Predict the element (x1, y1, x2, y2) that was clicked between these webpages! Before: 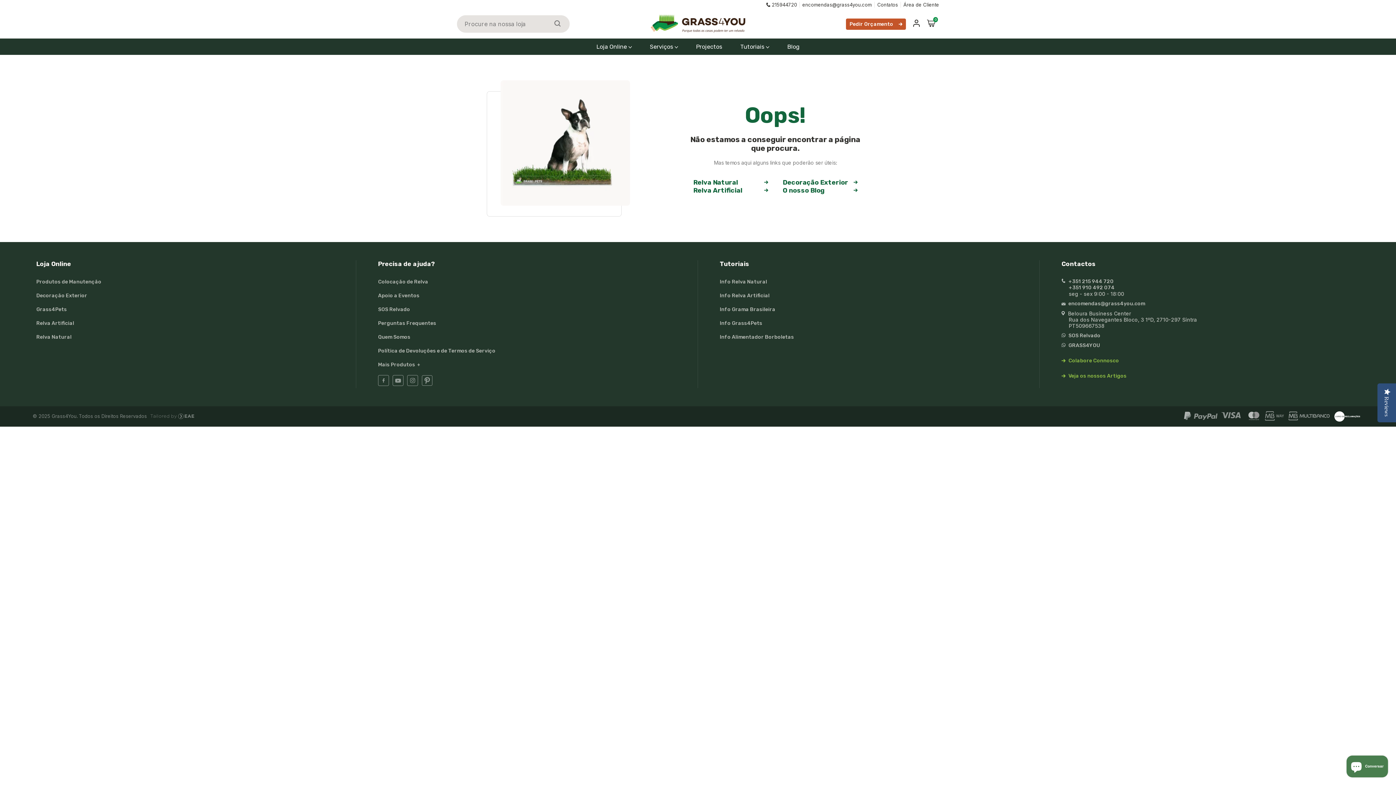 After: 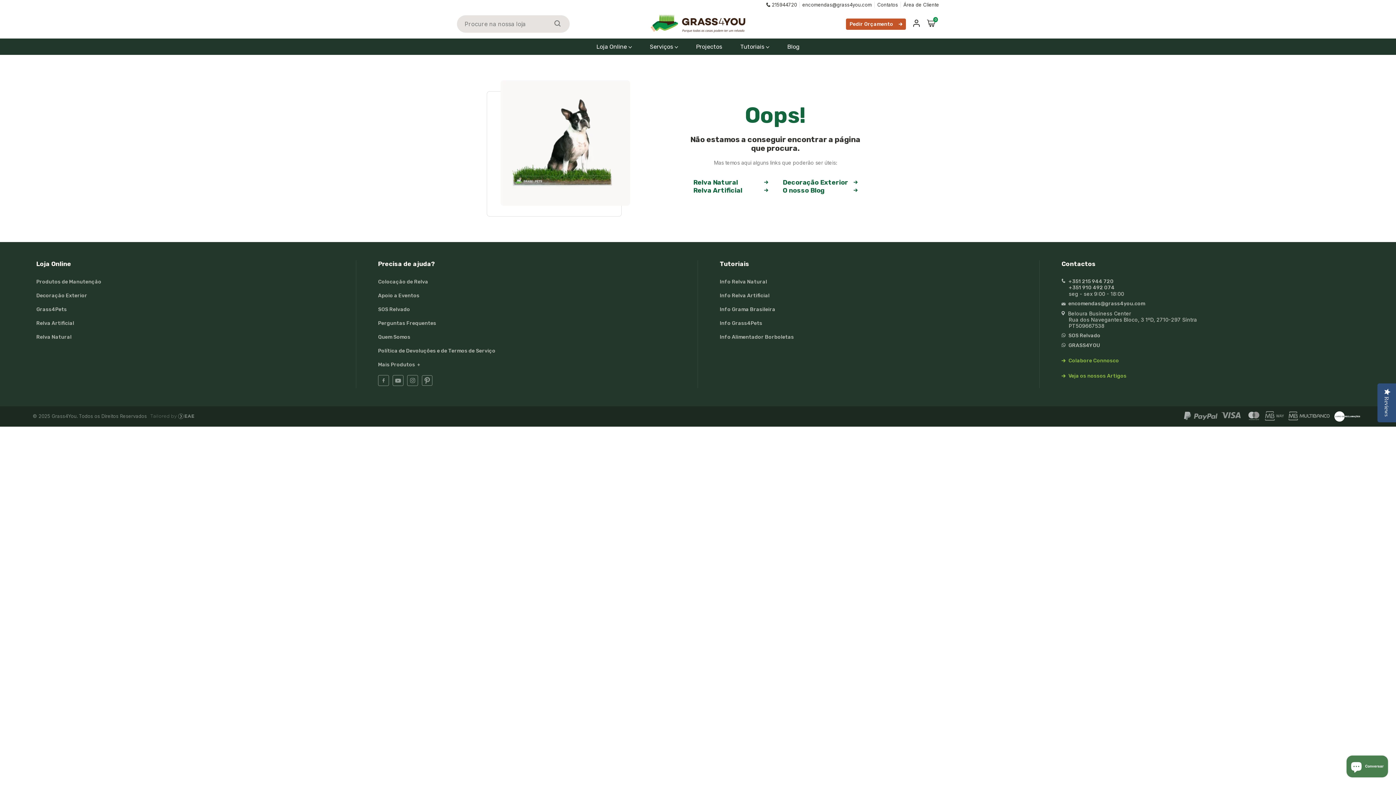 Action: bbox: (407, 381, 418, 387)